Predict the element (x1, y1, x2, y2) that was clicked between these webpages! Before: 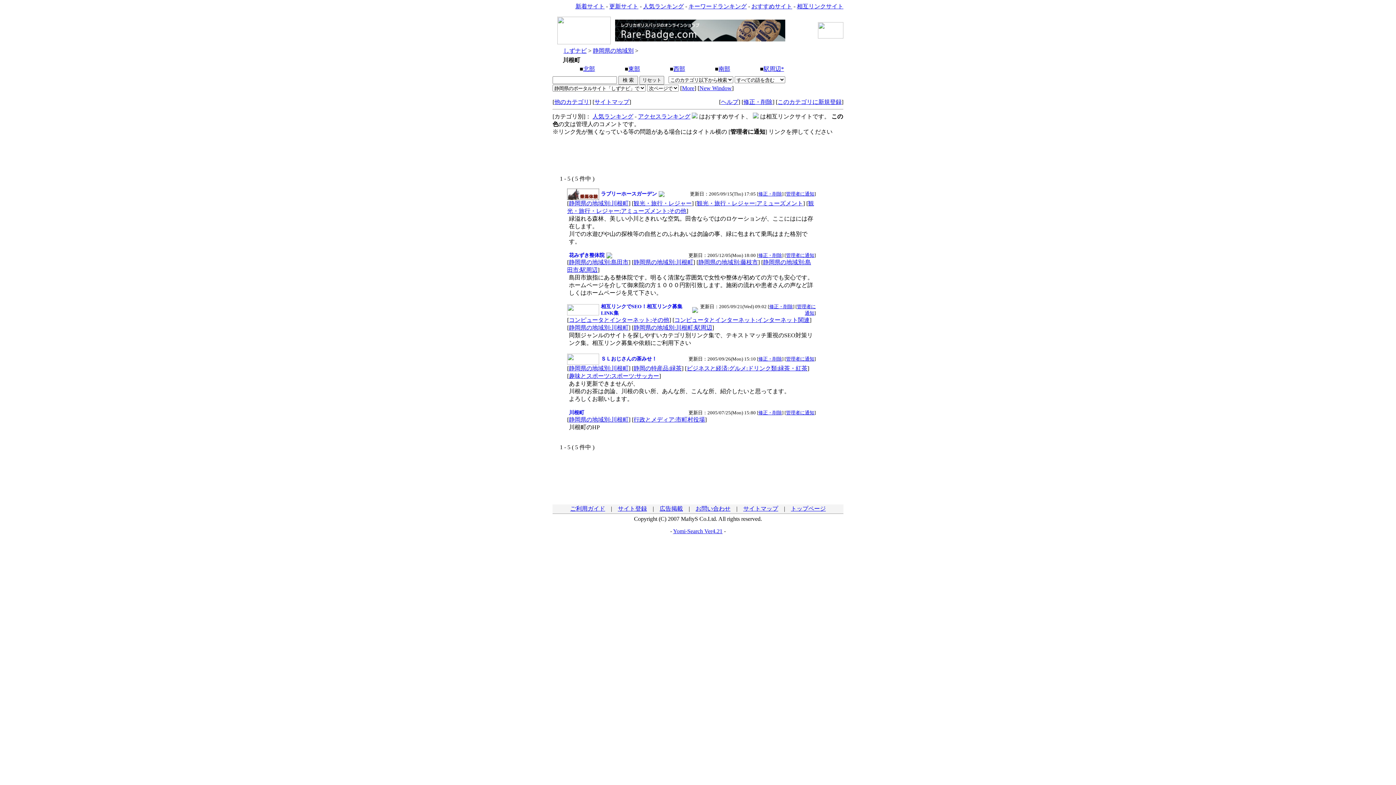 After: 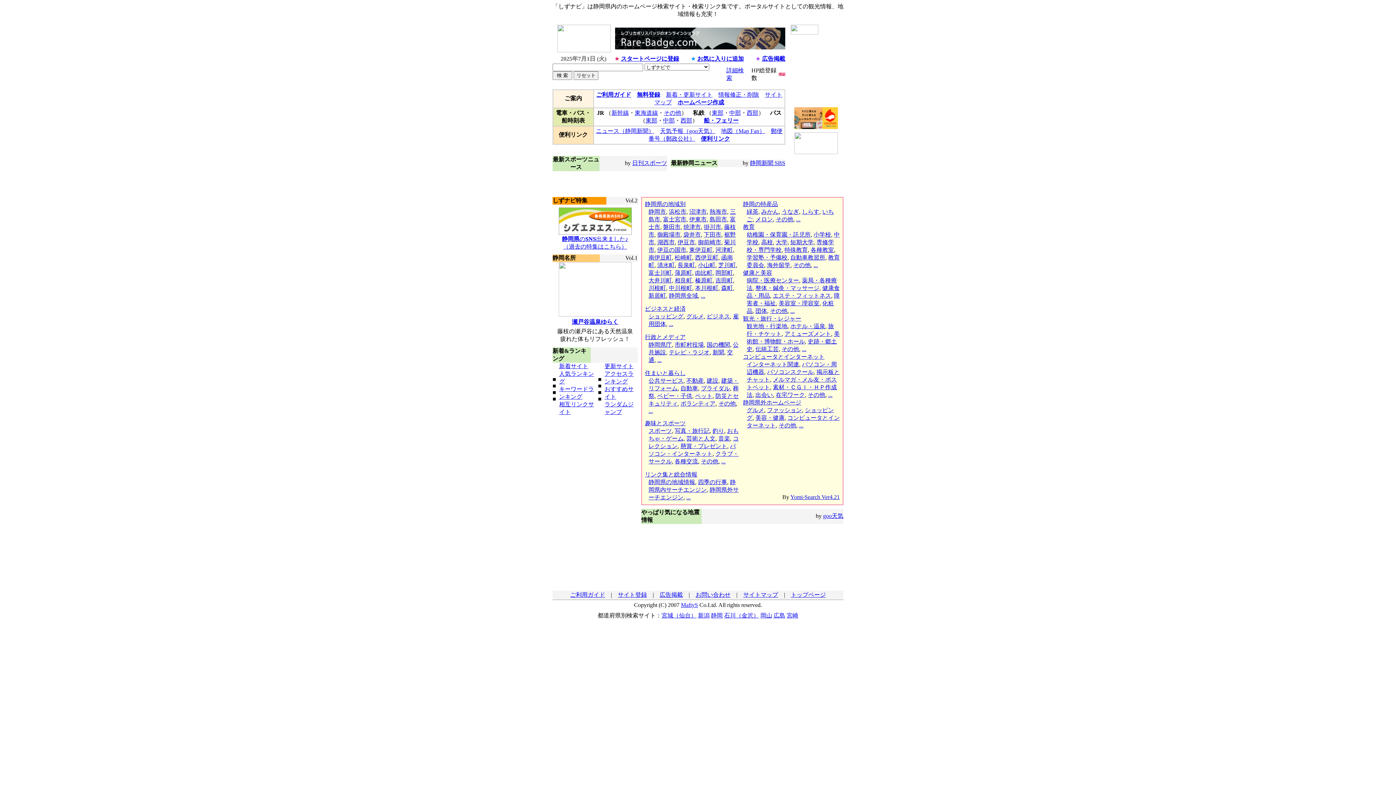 Action: label: 更新サイト bbox: (609, 3, 638, 9)